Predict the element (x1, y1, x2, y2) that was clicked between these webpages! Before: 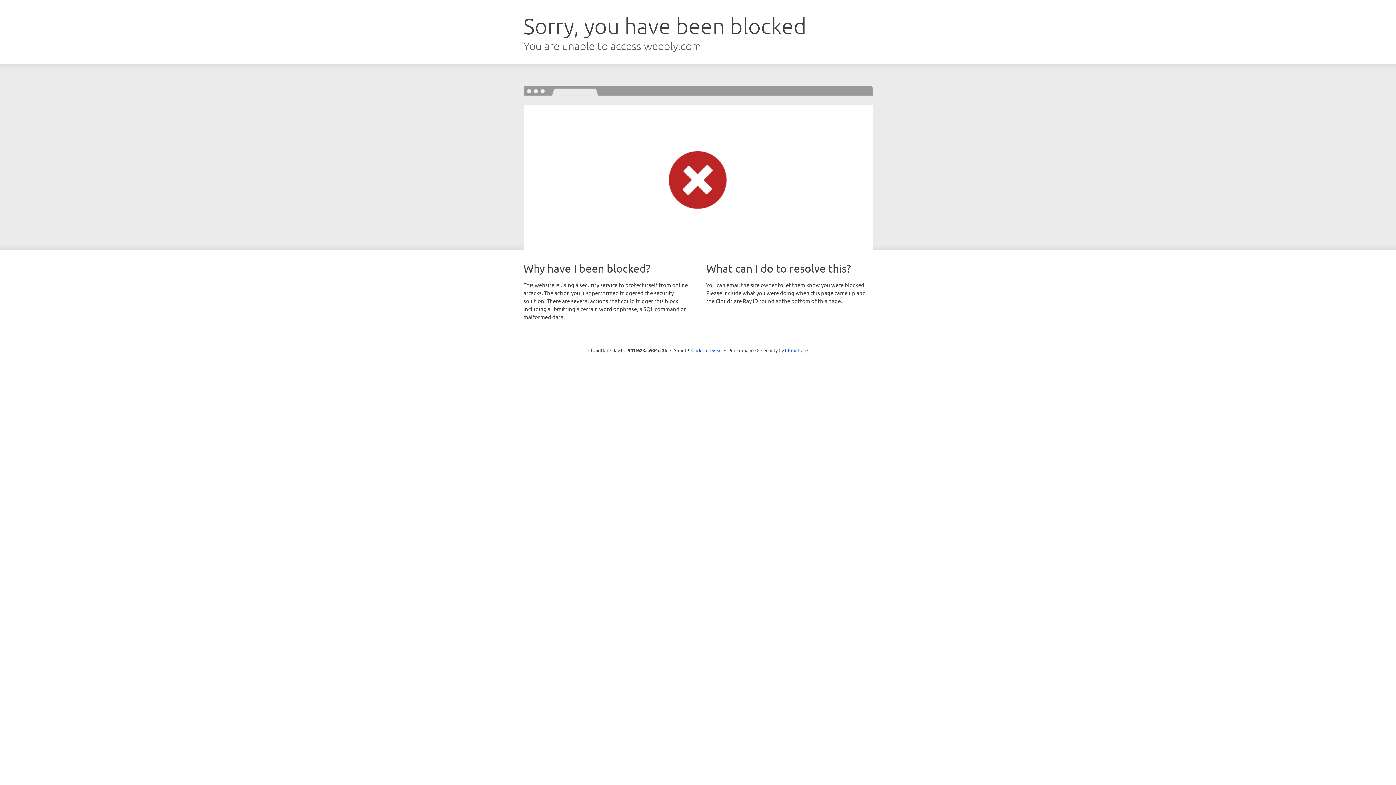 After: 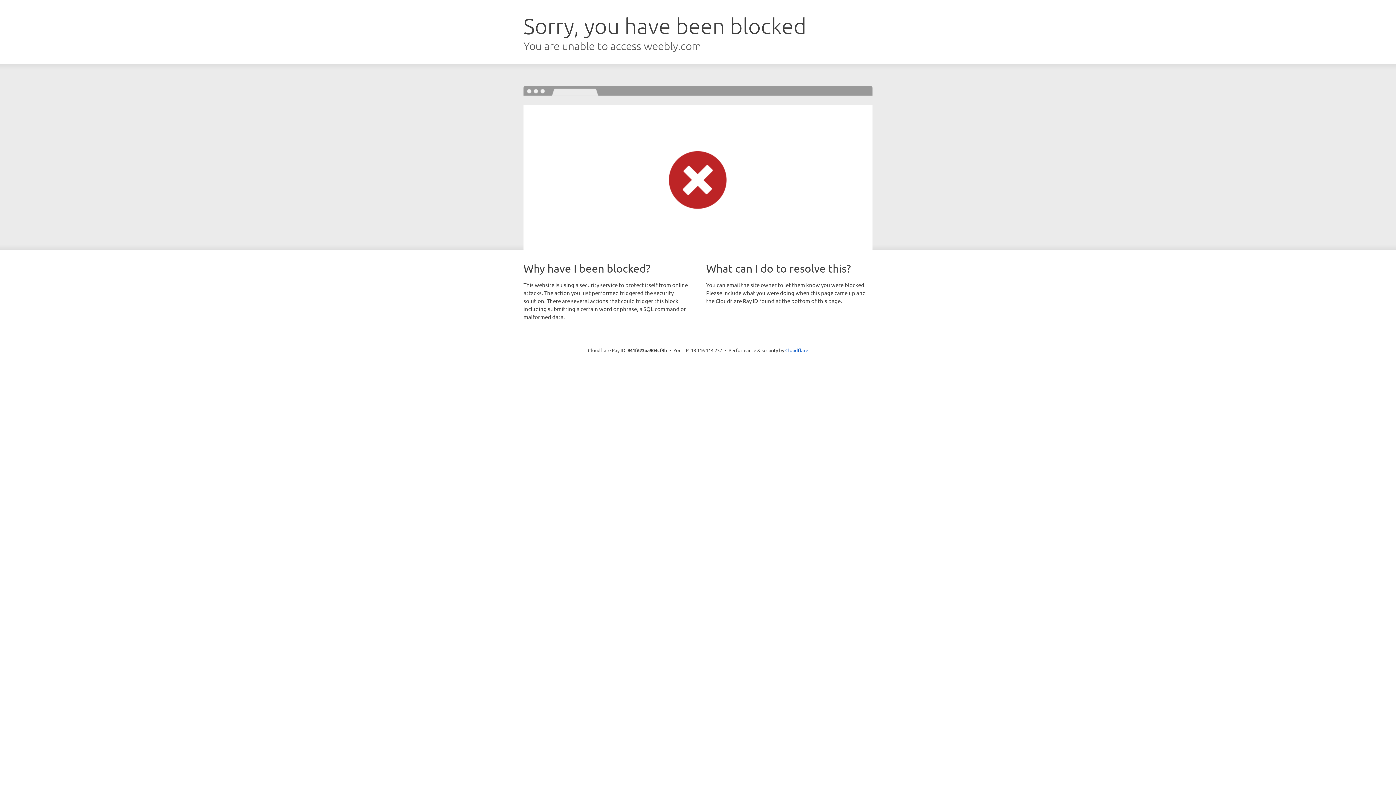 Action: label: Click to reveal bbox: (691, 346, 722, 353)